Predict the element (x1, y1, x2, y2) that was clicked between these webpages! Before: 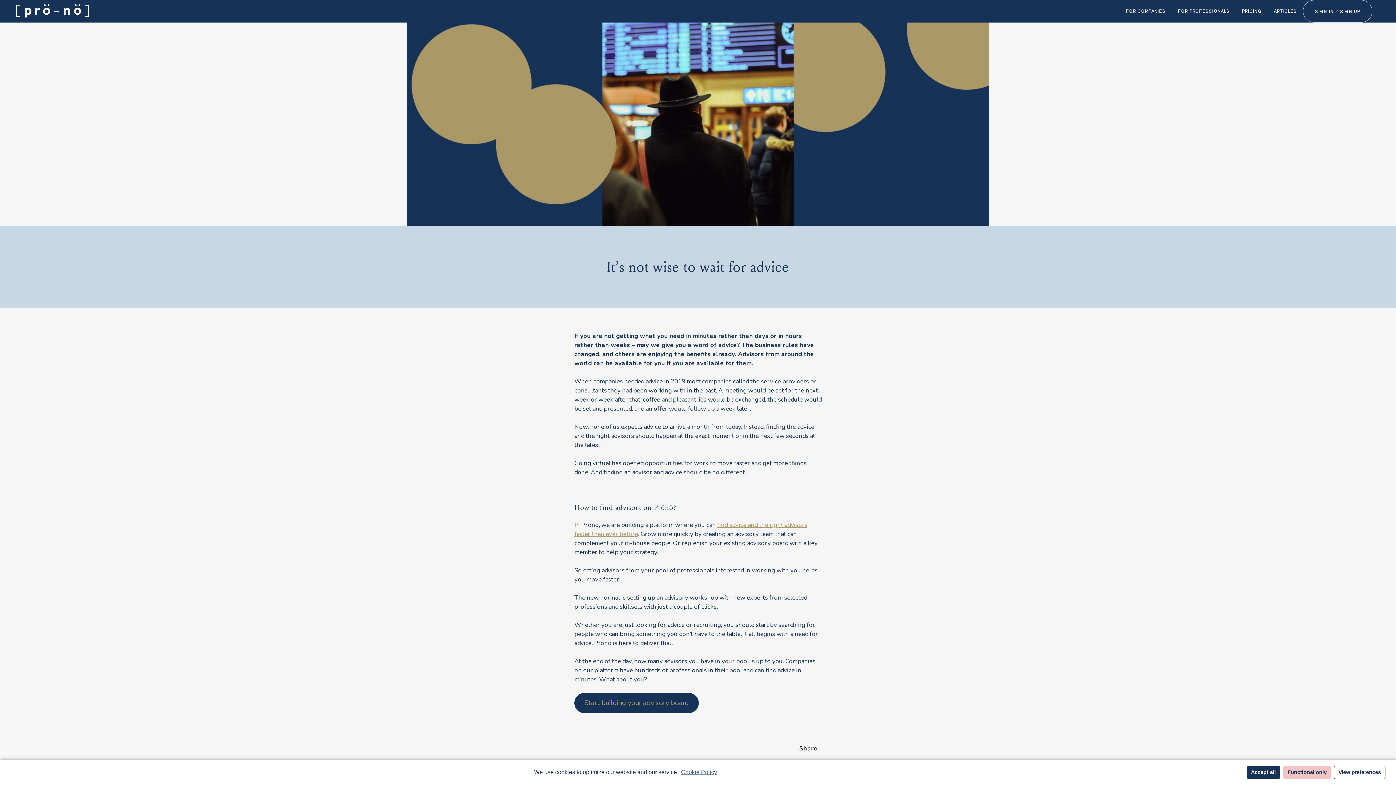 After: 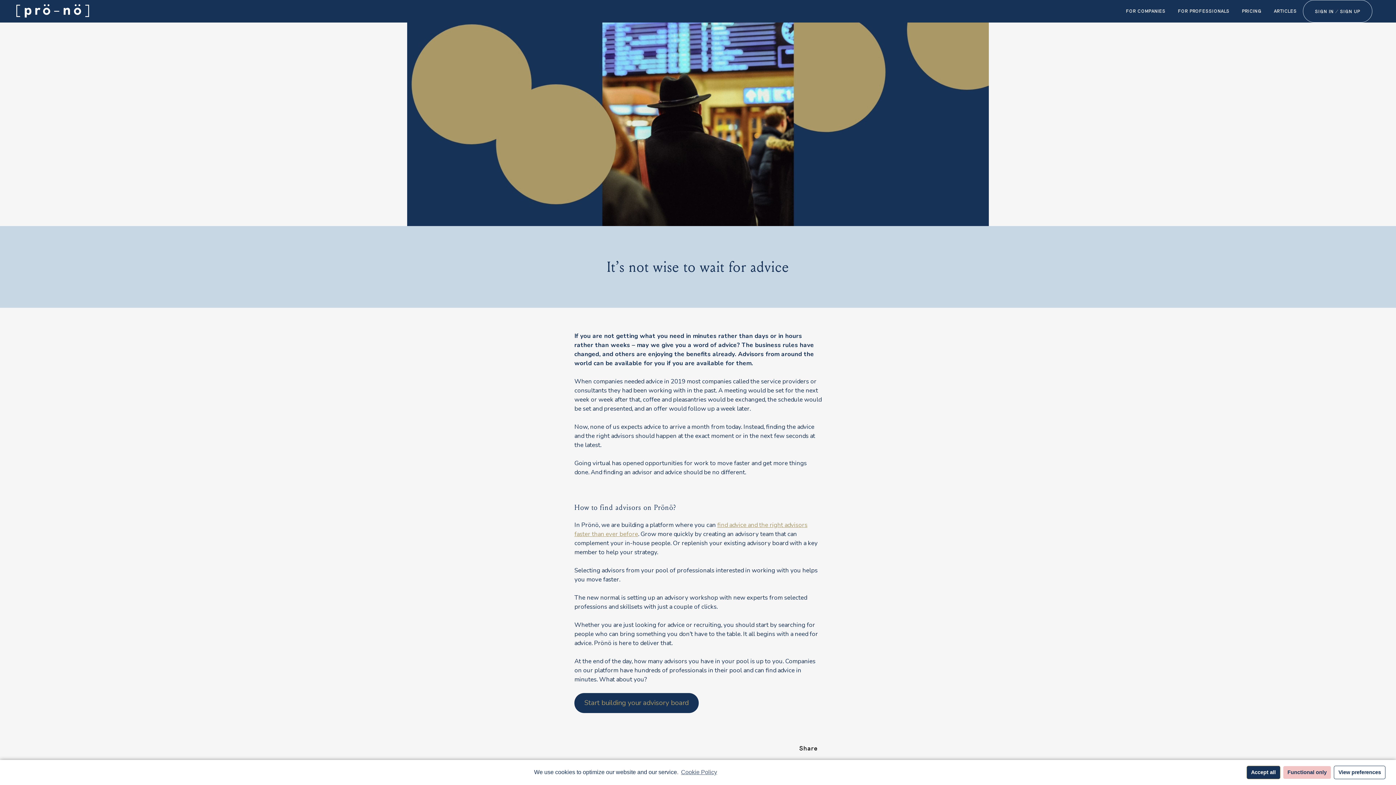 Action: bbox: (574, 693, 698, 713) label: Start building your advisory board